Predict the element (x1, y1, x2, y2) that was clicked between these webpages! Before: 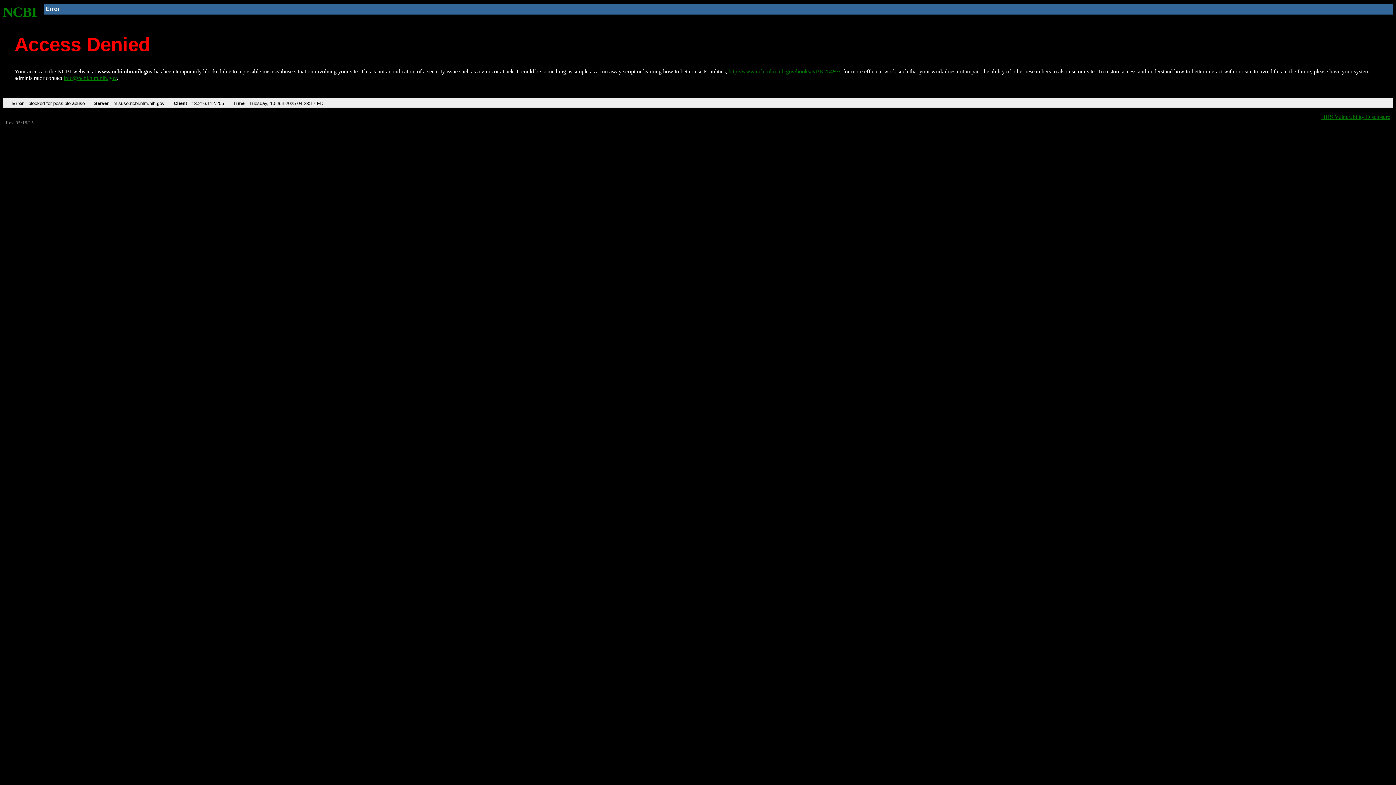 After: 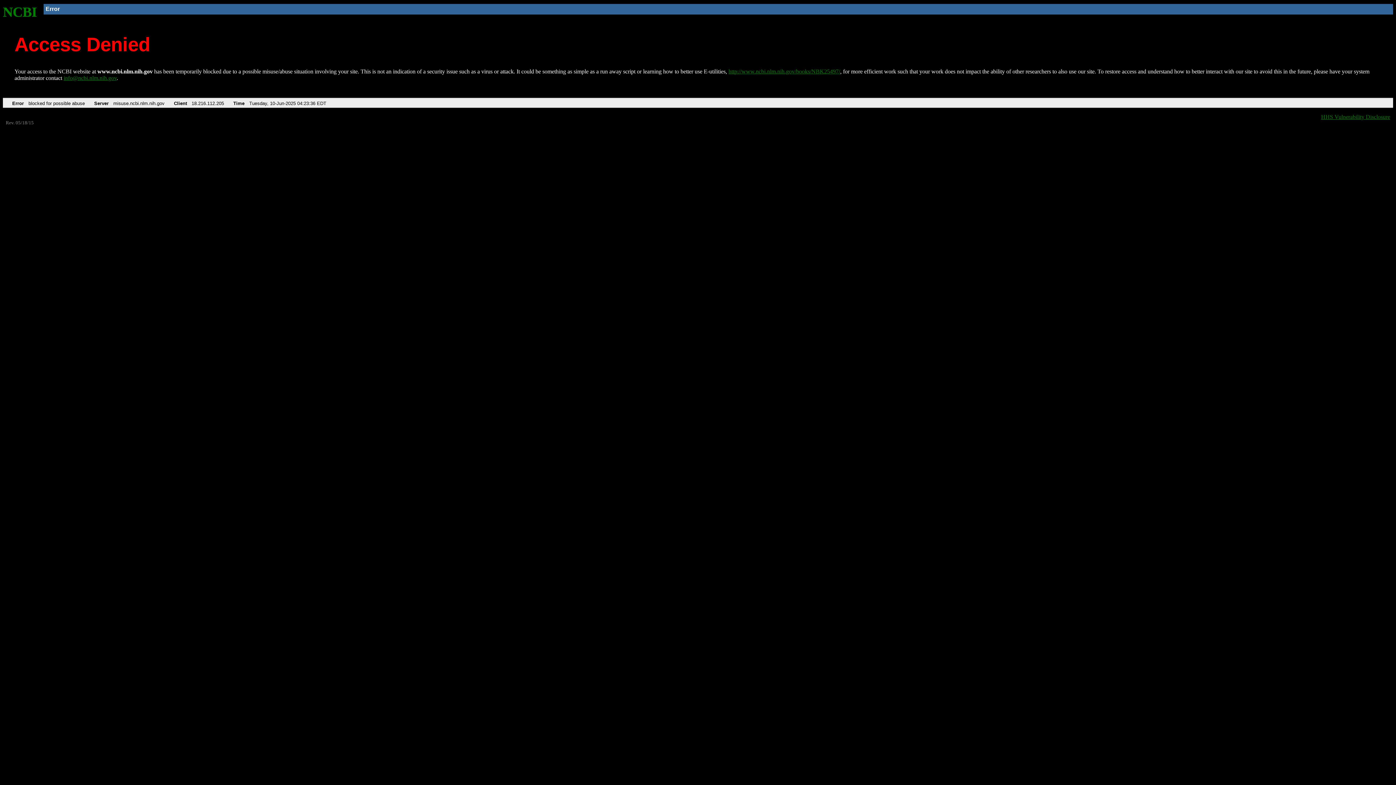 Action: label: http://www.ncbi.nlm.nih.gov/books/NBK25497/ bbox: (728, 68, 840, 74)